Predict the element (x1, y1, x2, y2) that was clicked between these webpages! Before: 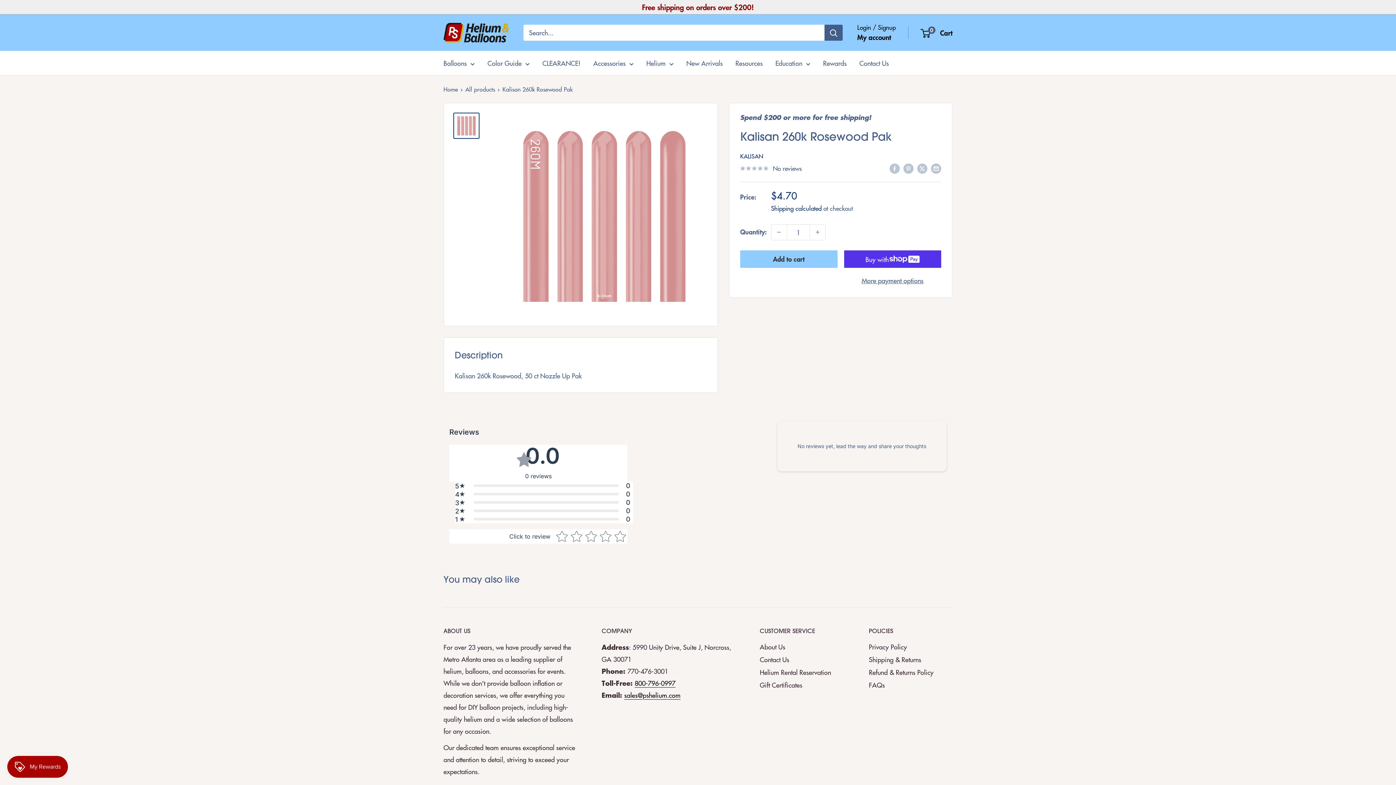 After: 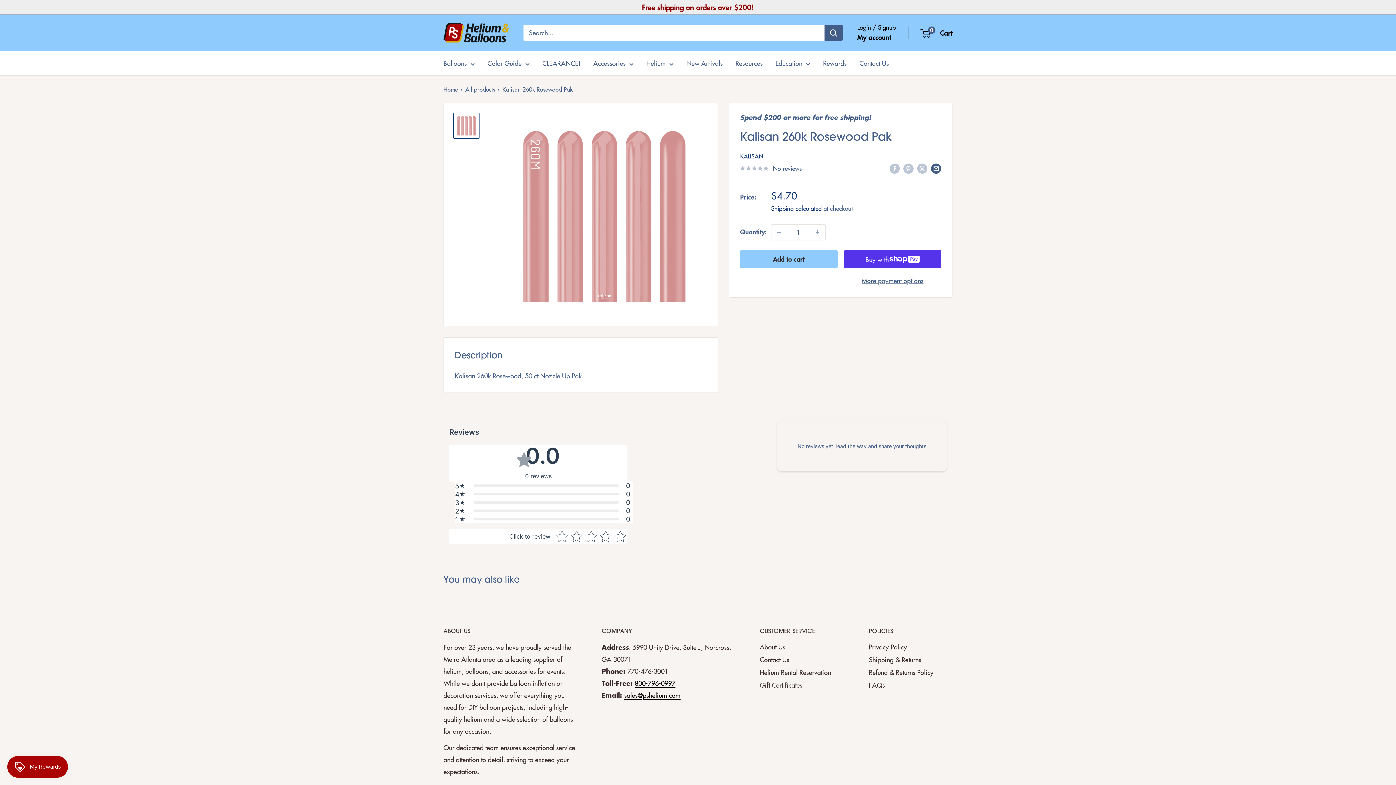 Action: label: Share by email bbox: (931, 161, 941, 173)